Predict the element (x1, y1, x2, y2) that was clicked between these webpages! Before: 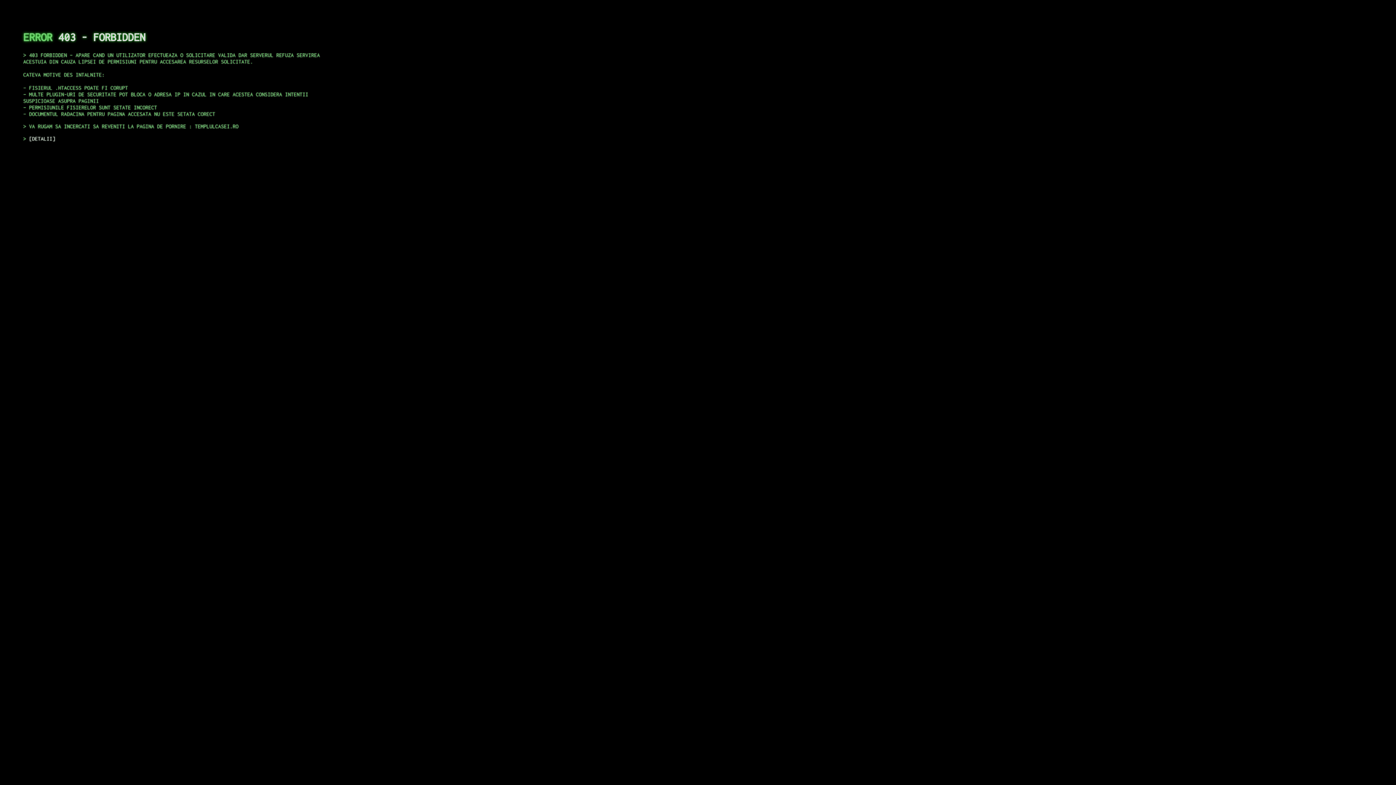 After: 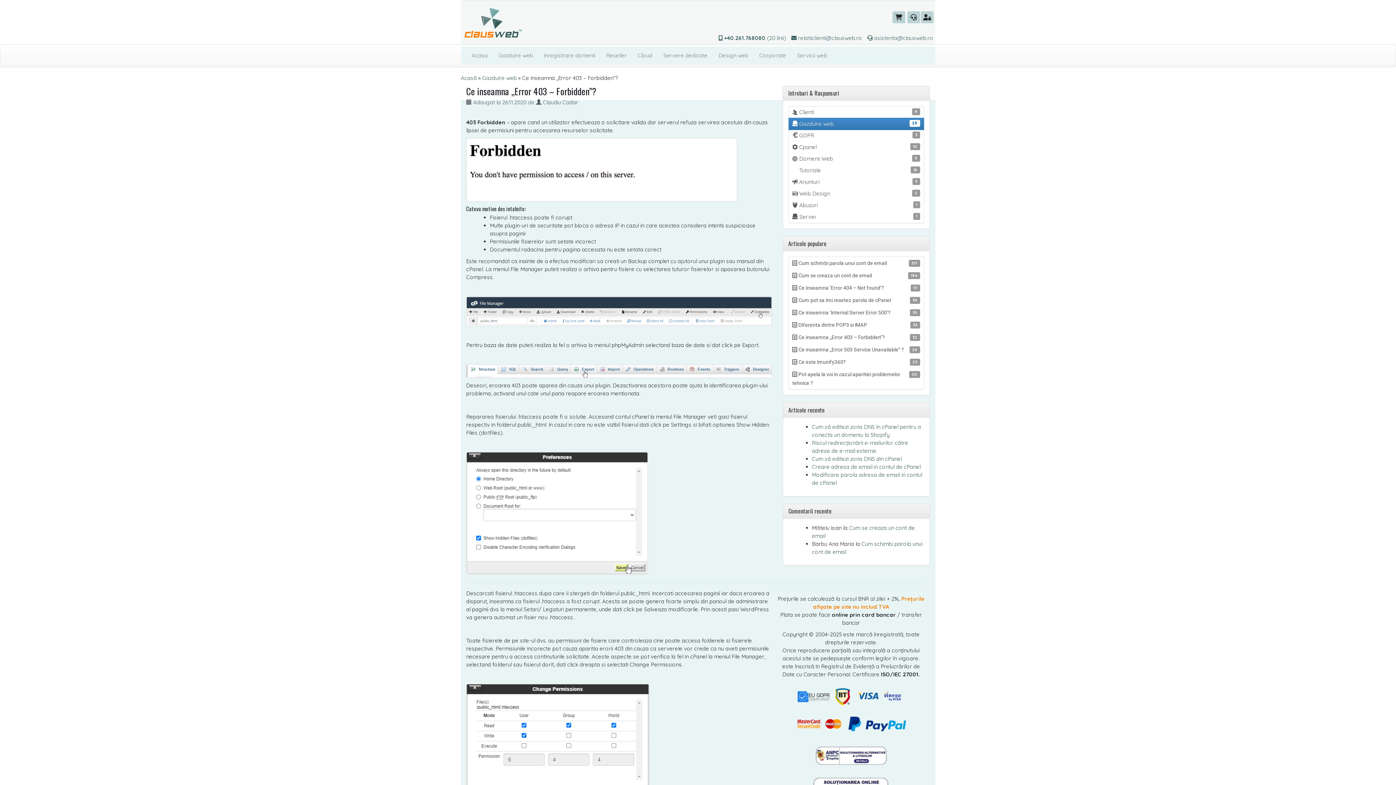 Action: bbox: (29, 135, 55, 141) label: DETALII